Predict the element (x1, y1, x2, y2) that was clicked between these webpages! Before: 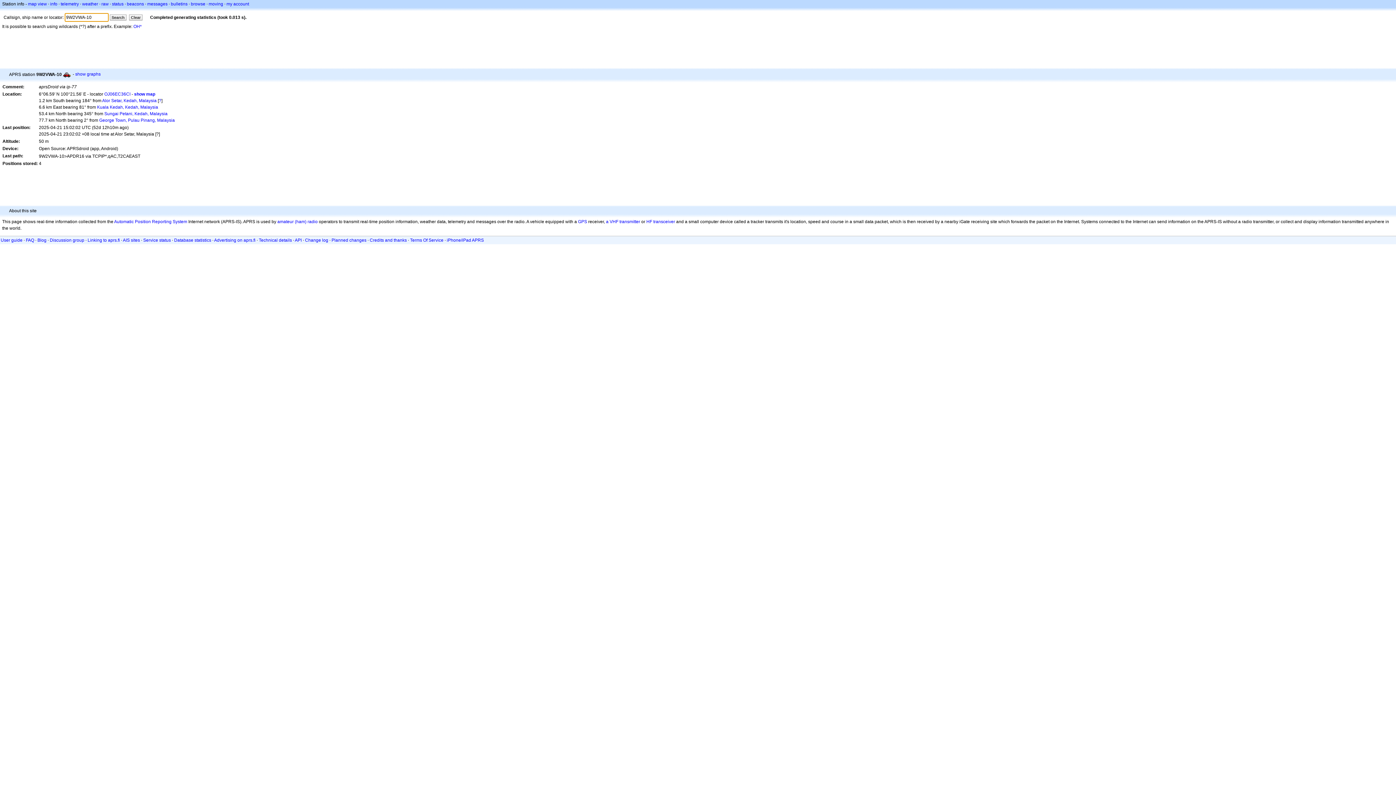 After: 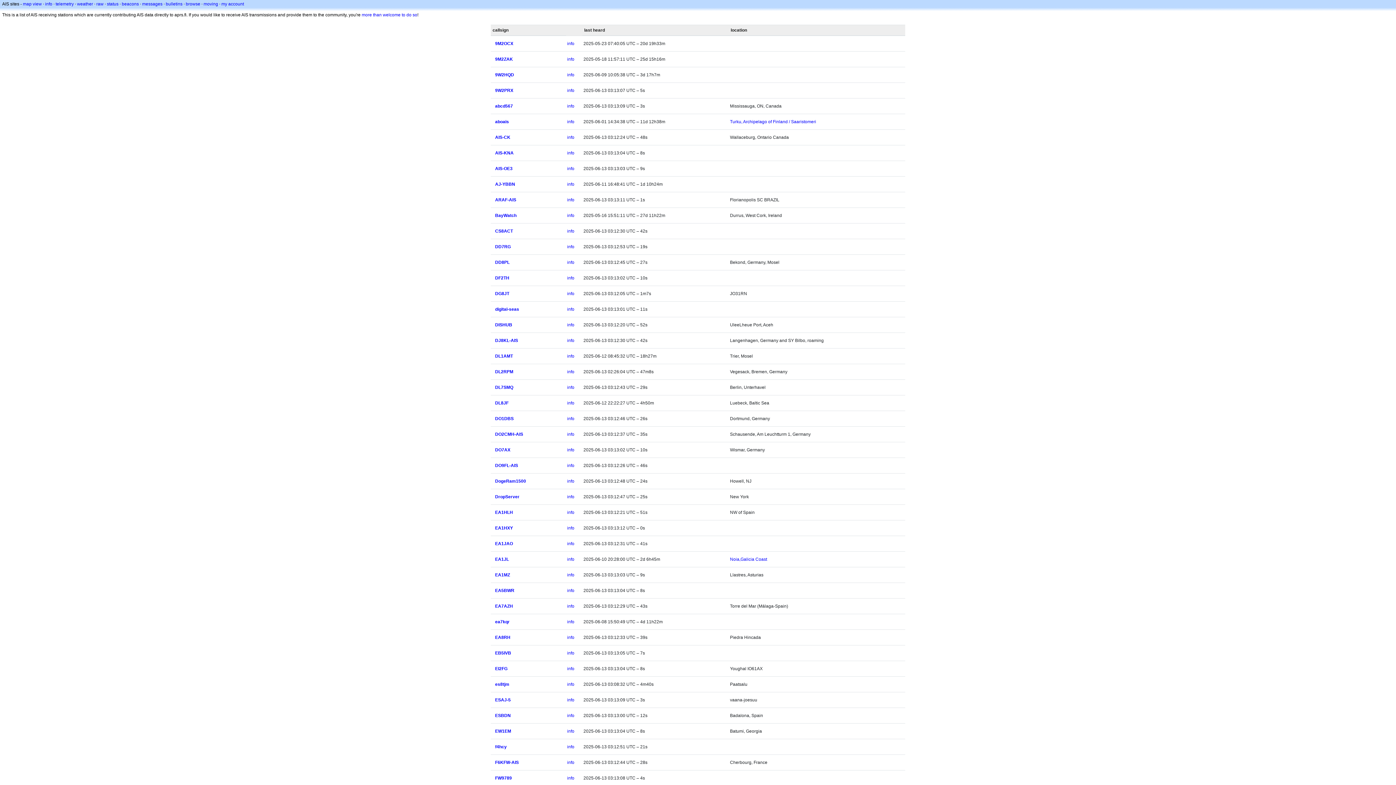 Action: label: AIS sites bbox: (122, 237, 140, 242)